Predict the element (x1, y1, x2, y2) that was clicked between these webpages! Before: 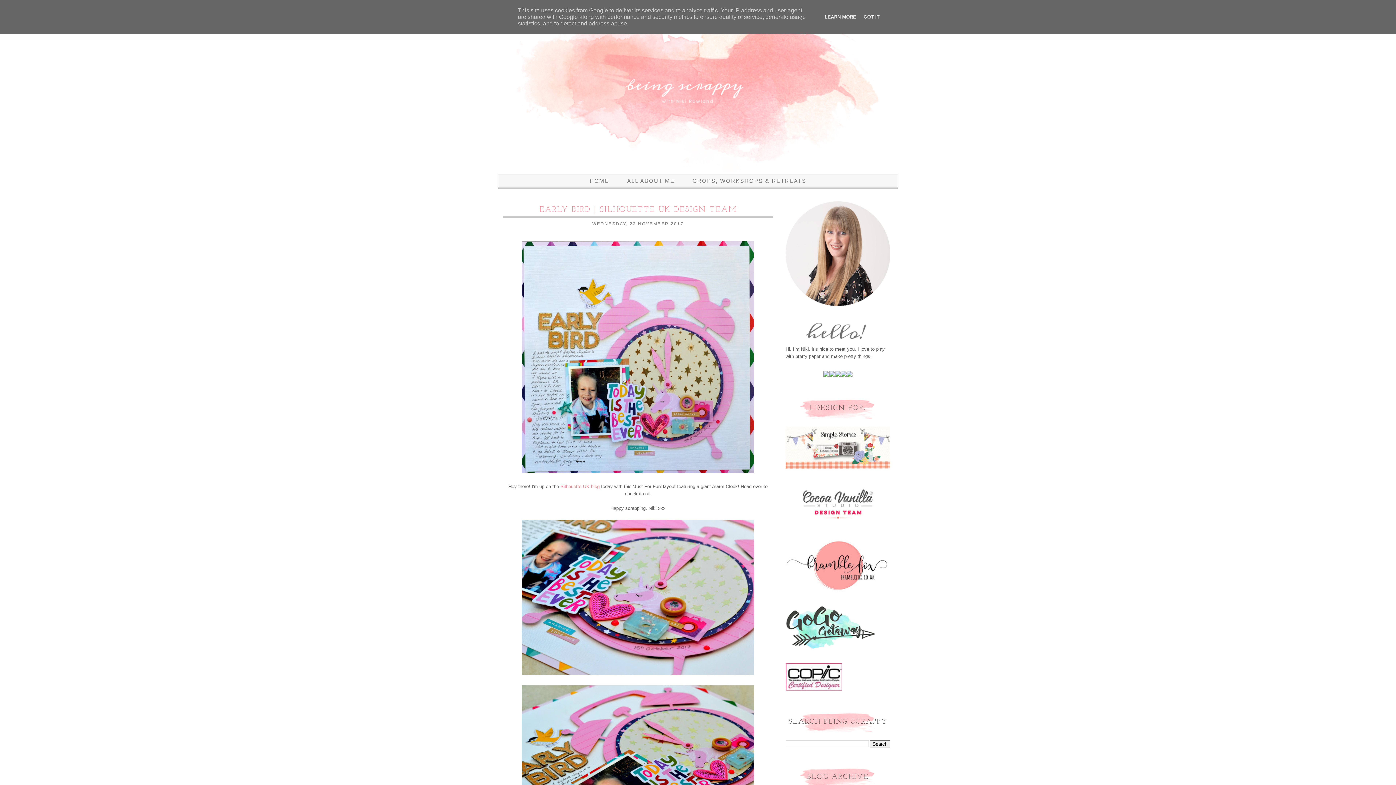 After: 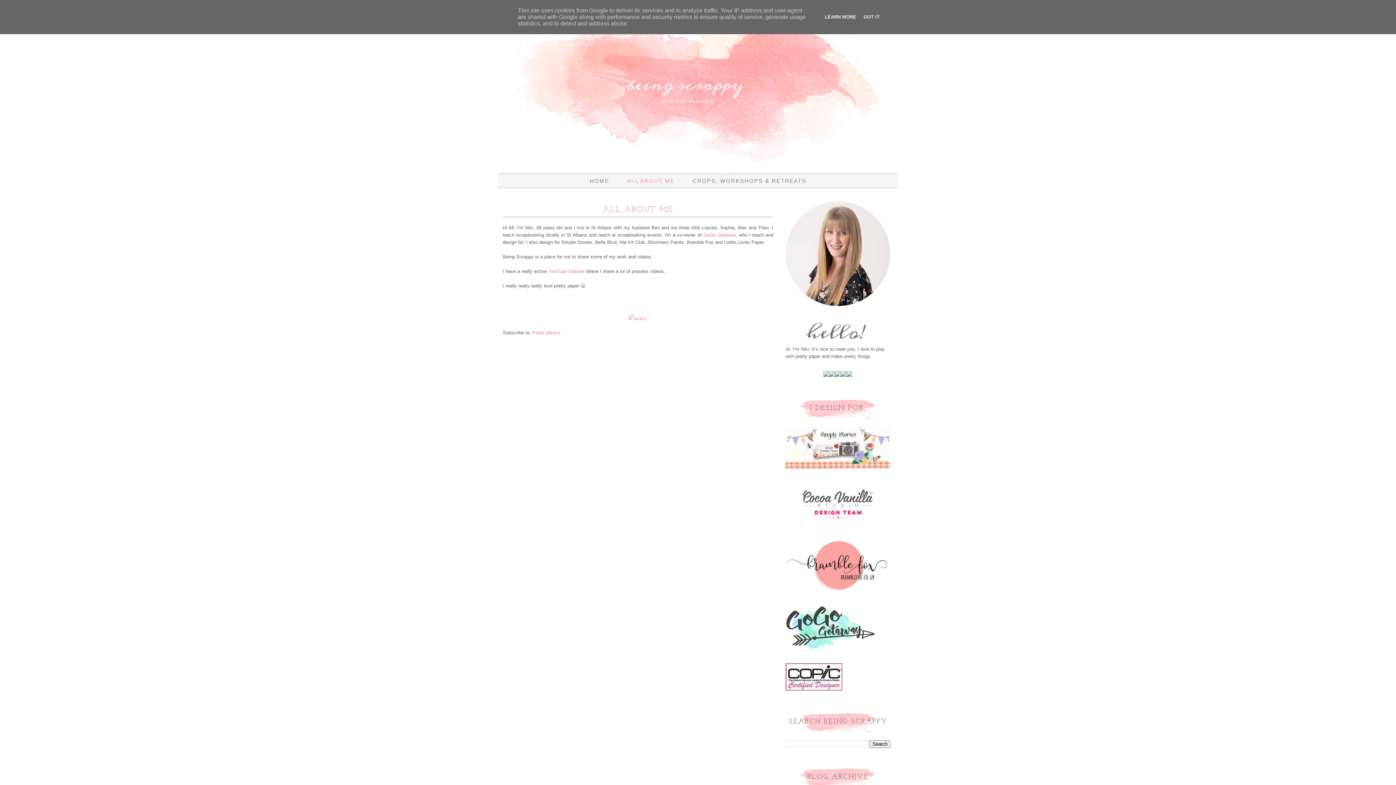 Action: label: ALL ABOUT ME bbox: (619, 174, 683, 187)